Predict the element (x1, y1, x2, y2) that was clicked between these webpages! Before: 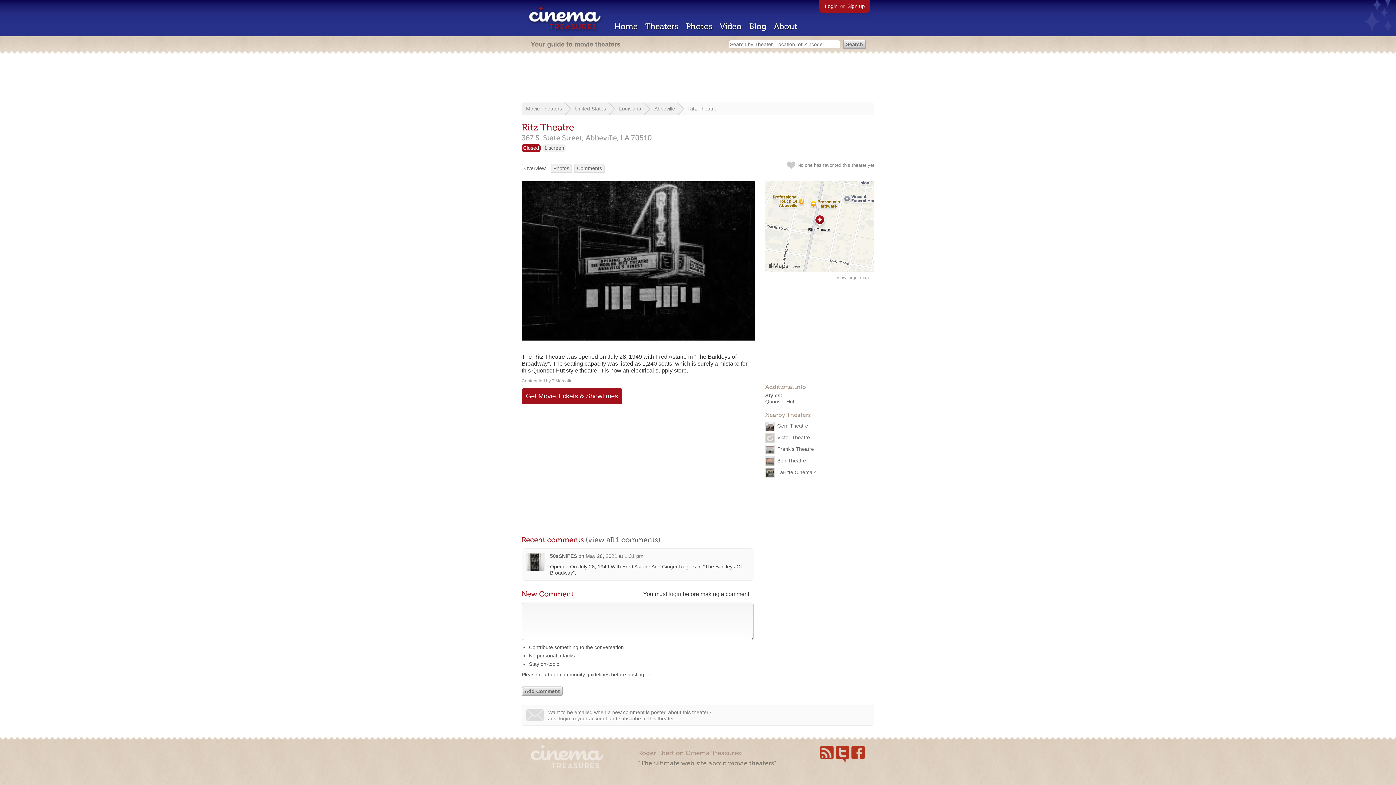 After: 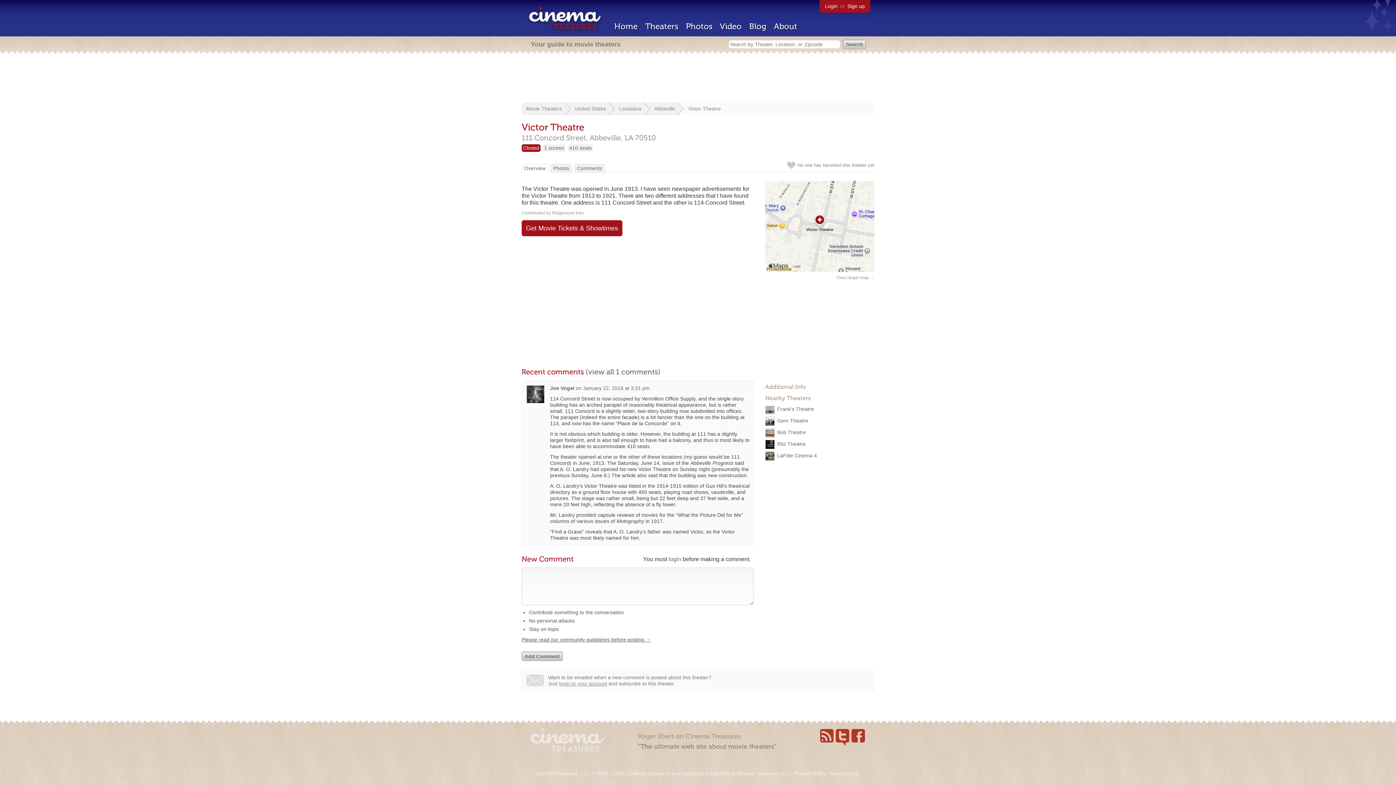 Action: bbox: (765, 434, 776, 440)